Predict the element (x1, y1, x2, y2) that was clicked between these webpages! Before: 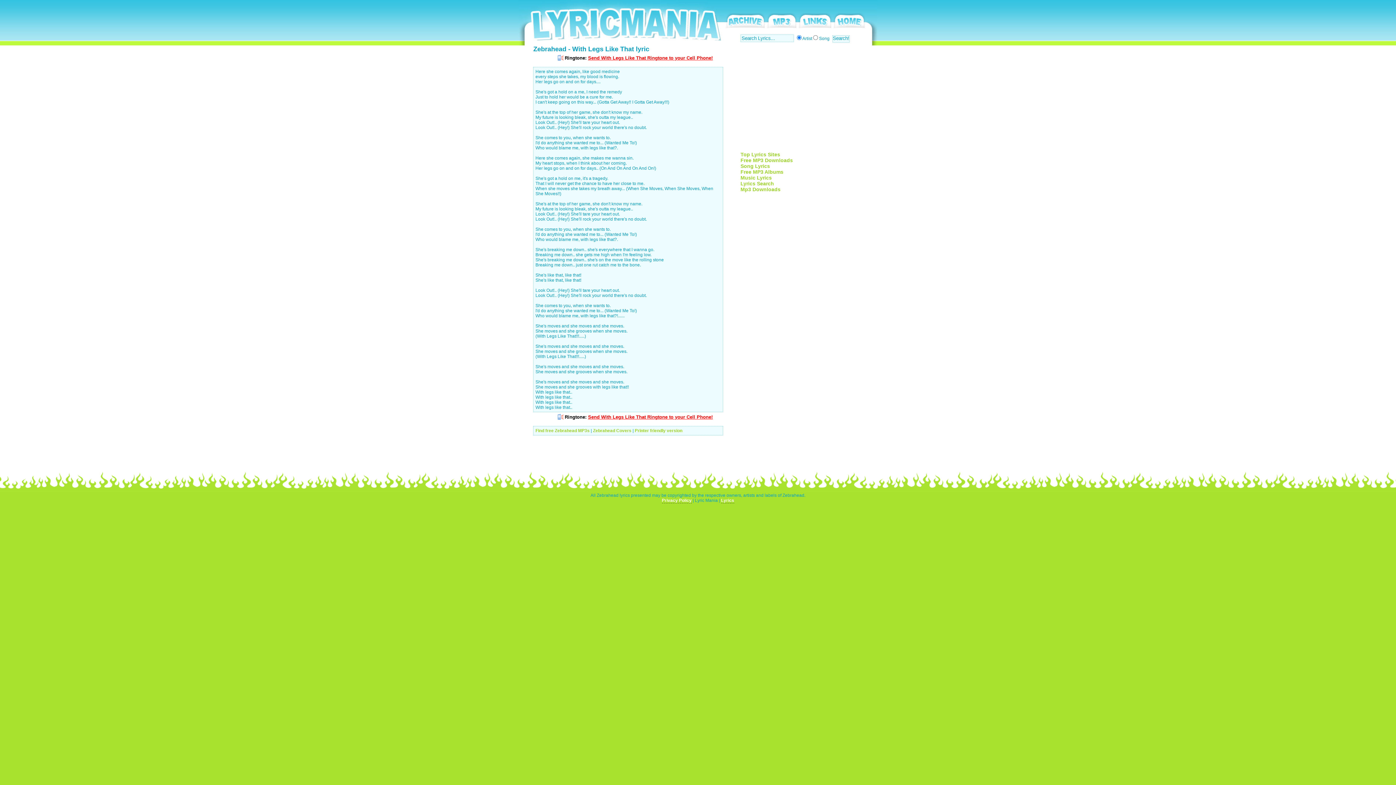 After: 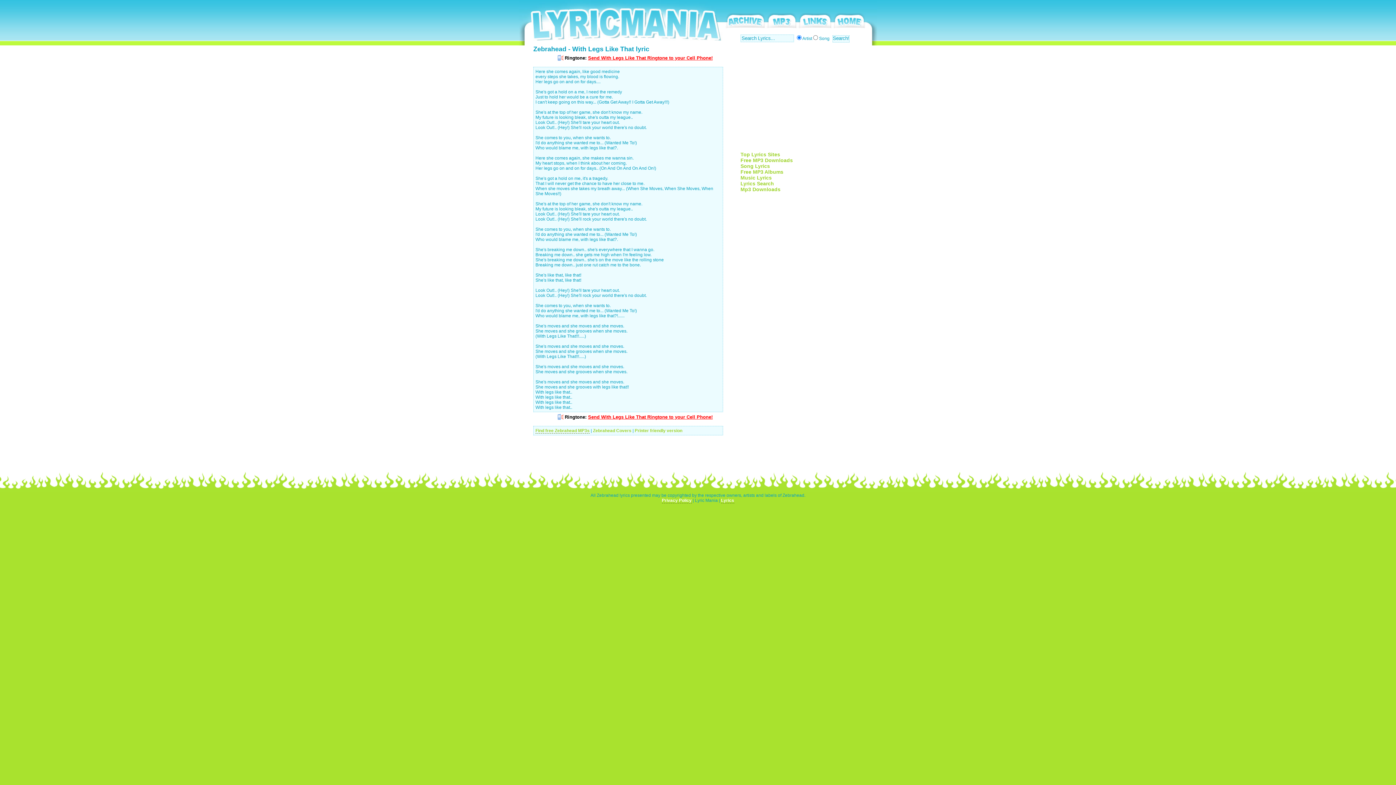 Action: bbox: (535, 428, 589, 433) label: Find free Zebrahead MP3s